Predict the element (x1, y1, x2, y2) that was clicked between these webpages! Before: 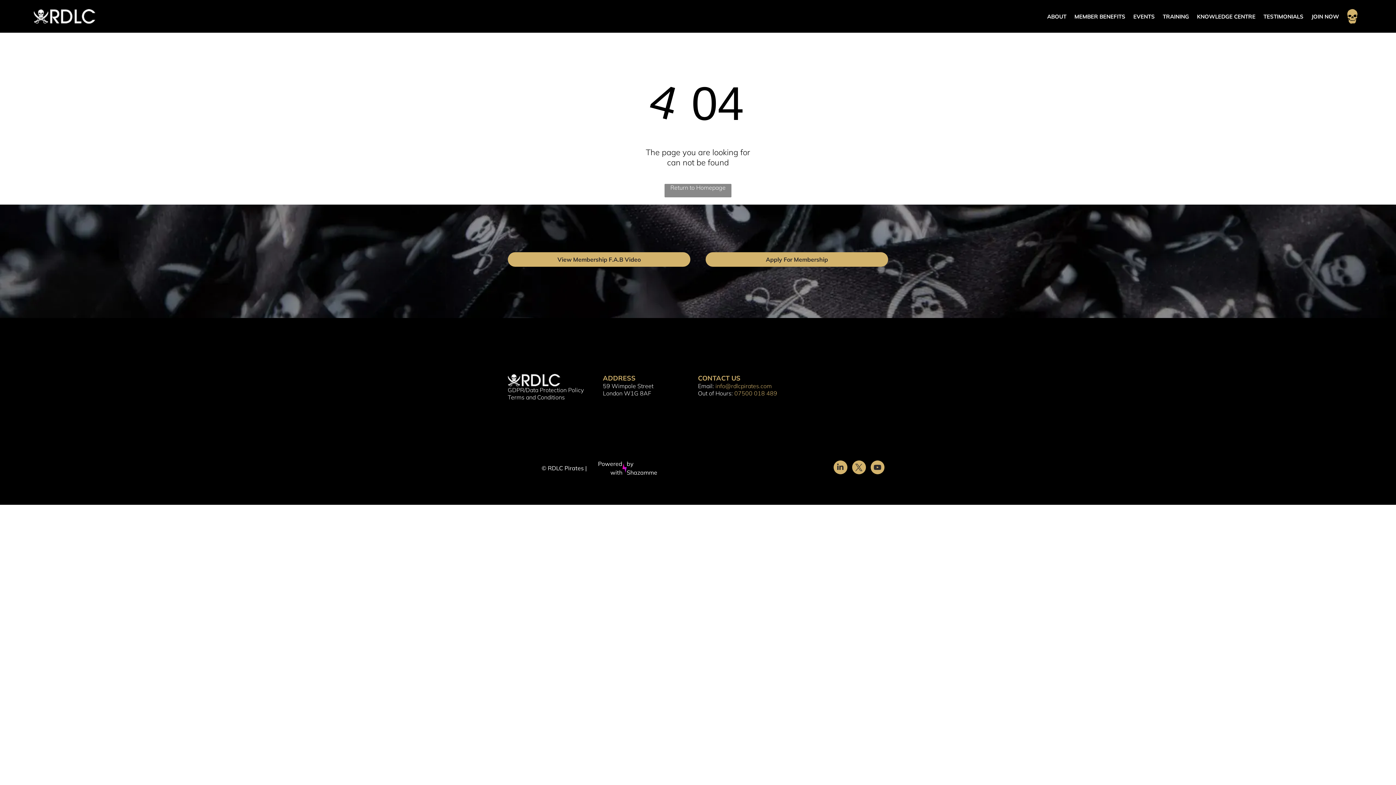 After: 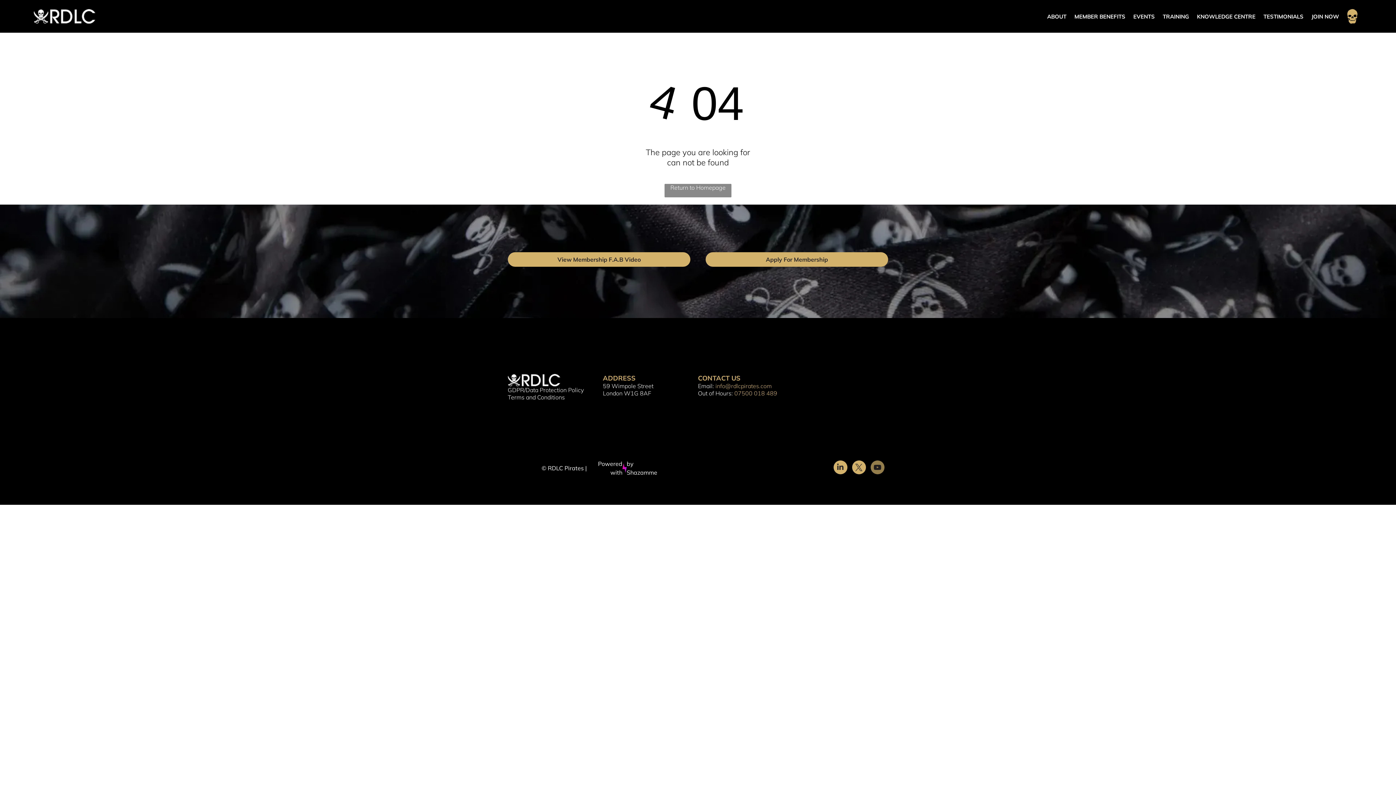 Action: label: youtube bbox: (870, 460, 884, 476)